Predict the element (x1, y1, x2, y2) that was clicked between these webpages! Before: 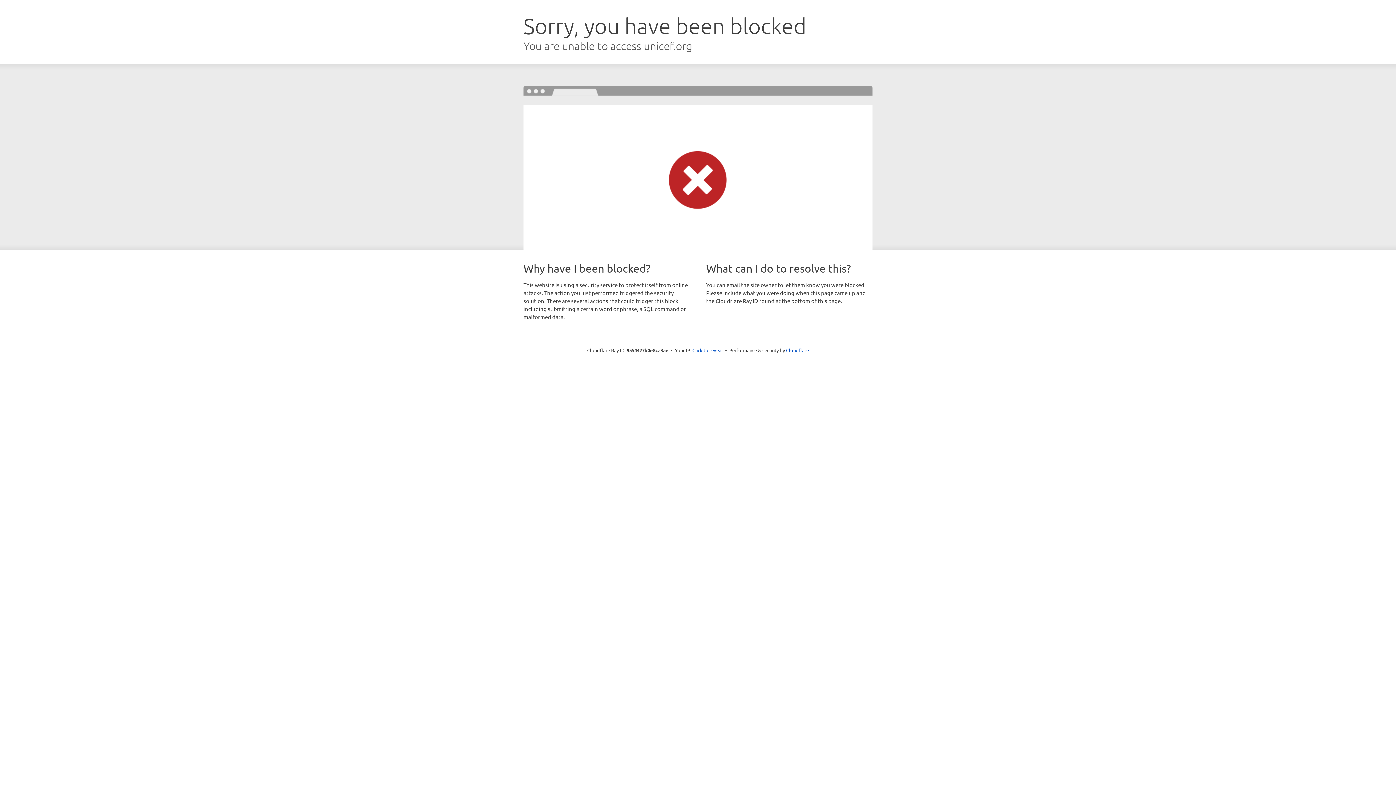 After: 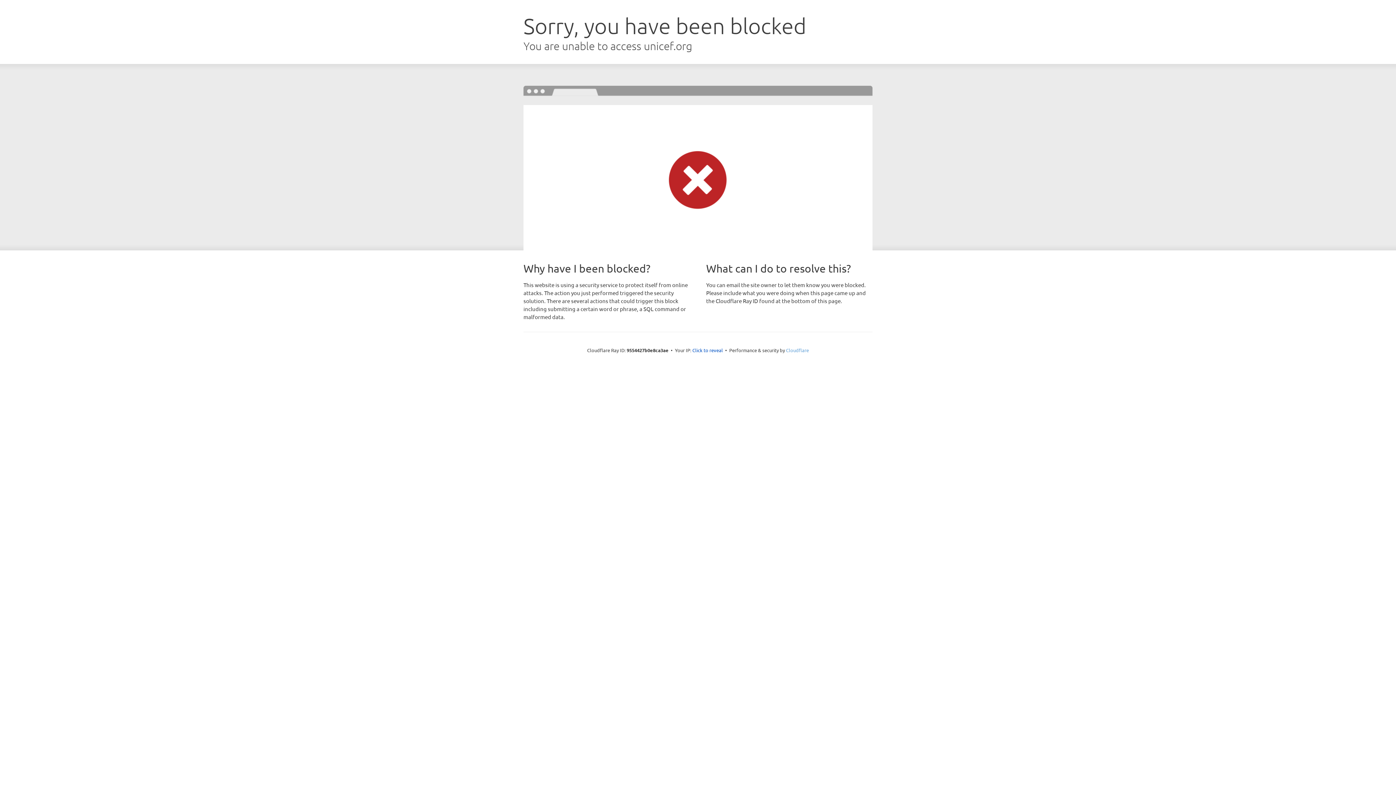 Action: label: Cloudflare bbox: (786, 347, 809, 353)